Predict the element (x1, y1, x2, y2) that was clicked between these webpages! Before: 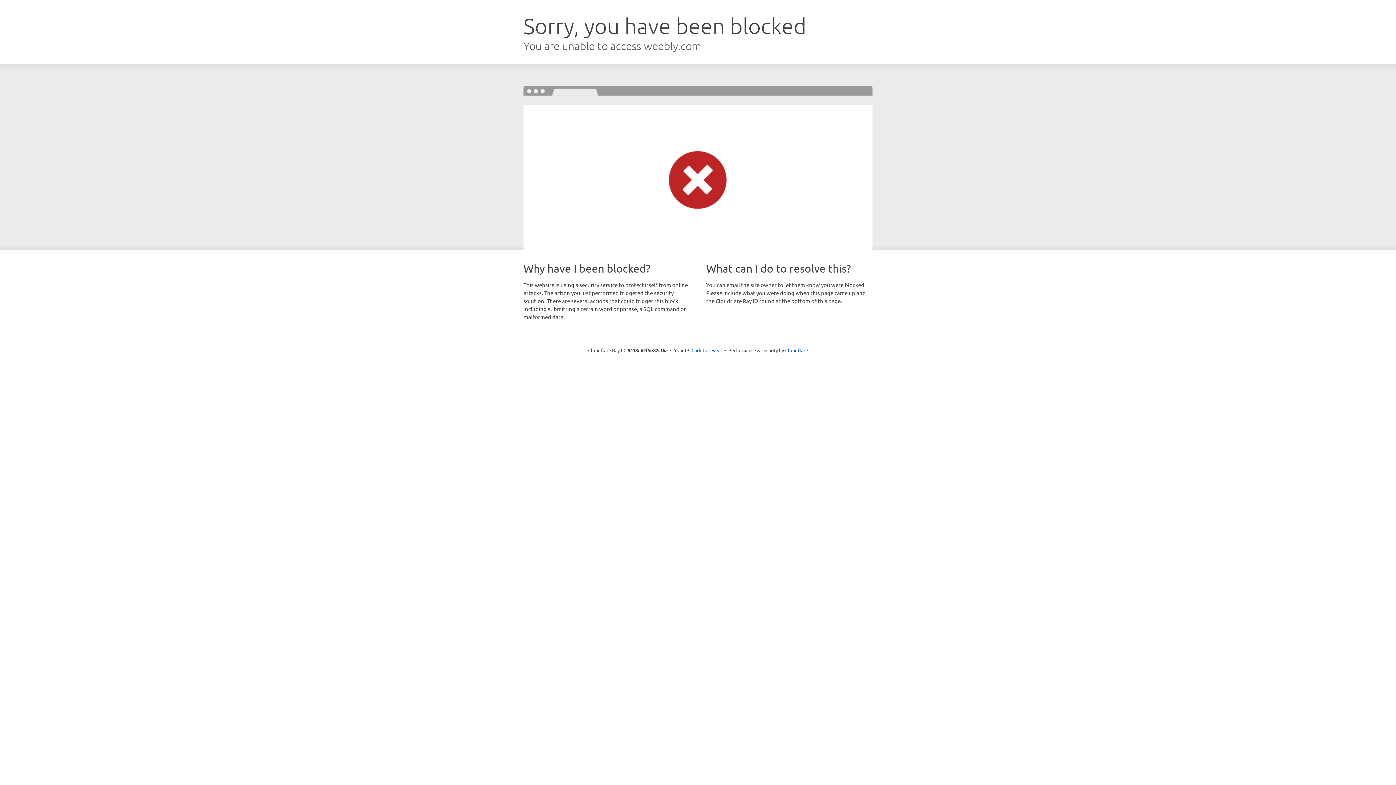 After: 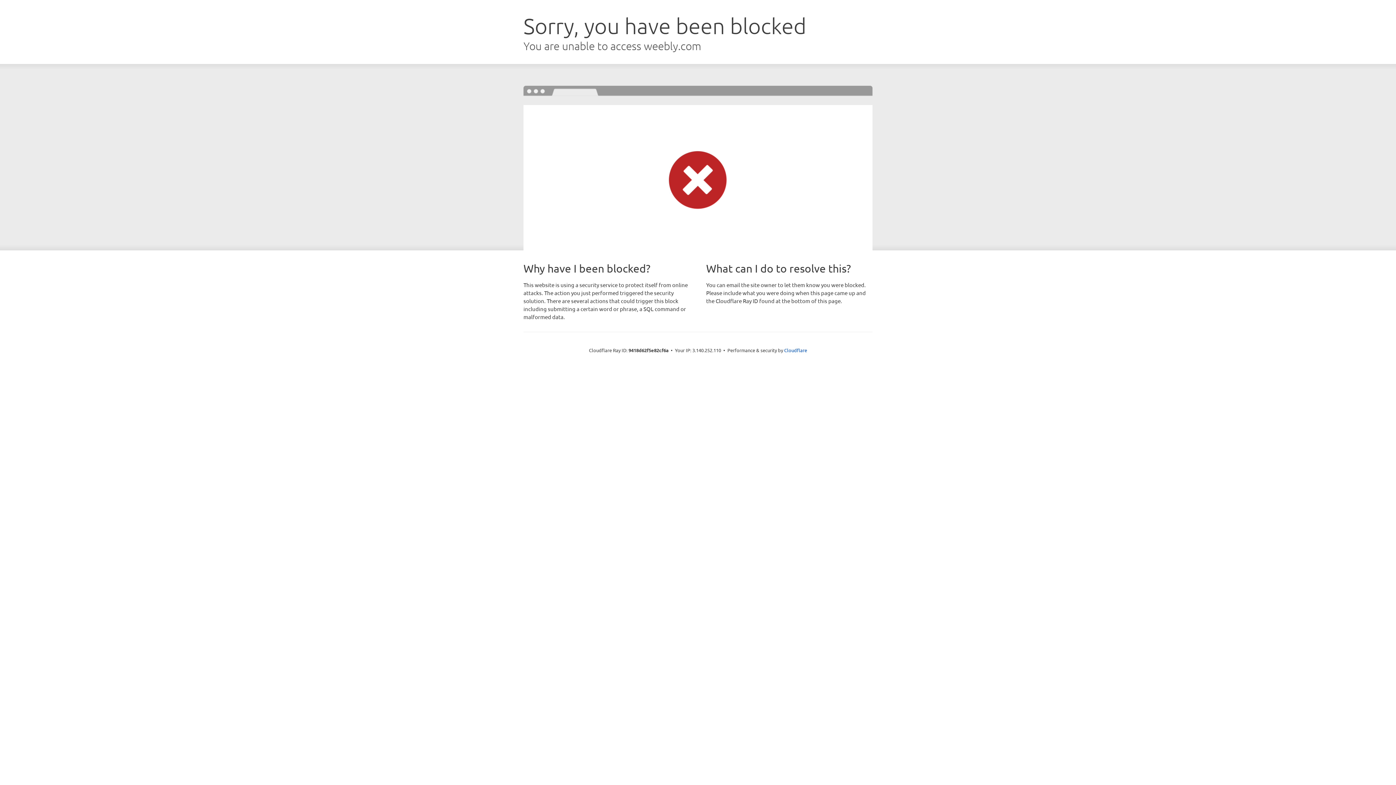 Action: bbox: (691, 346, 722, 353) label: Click to reveal